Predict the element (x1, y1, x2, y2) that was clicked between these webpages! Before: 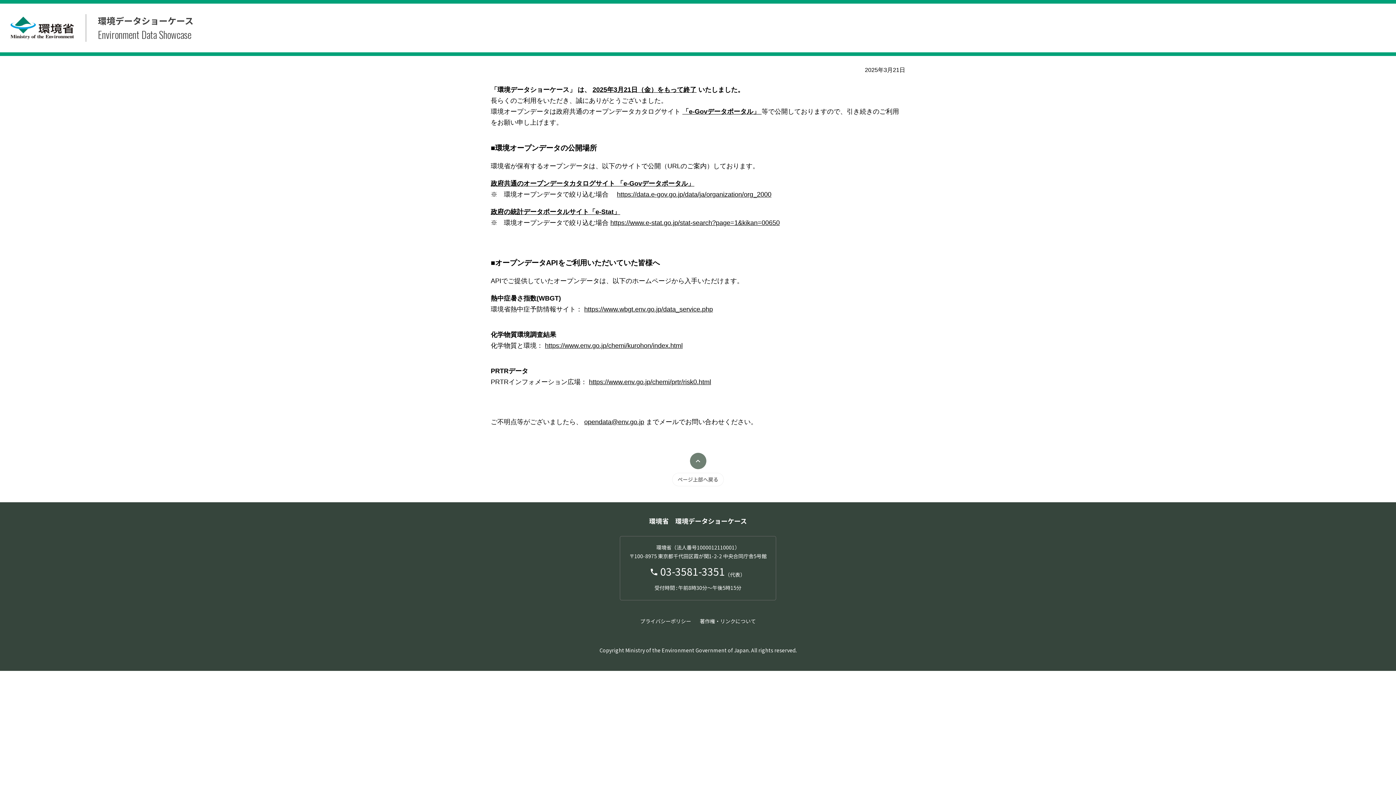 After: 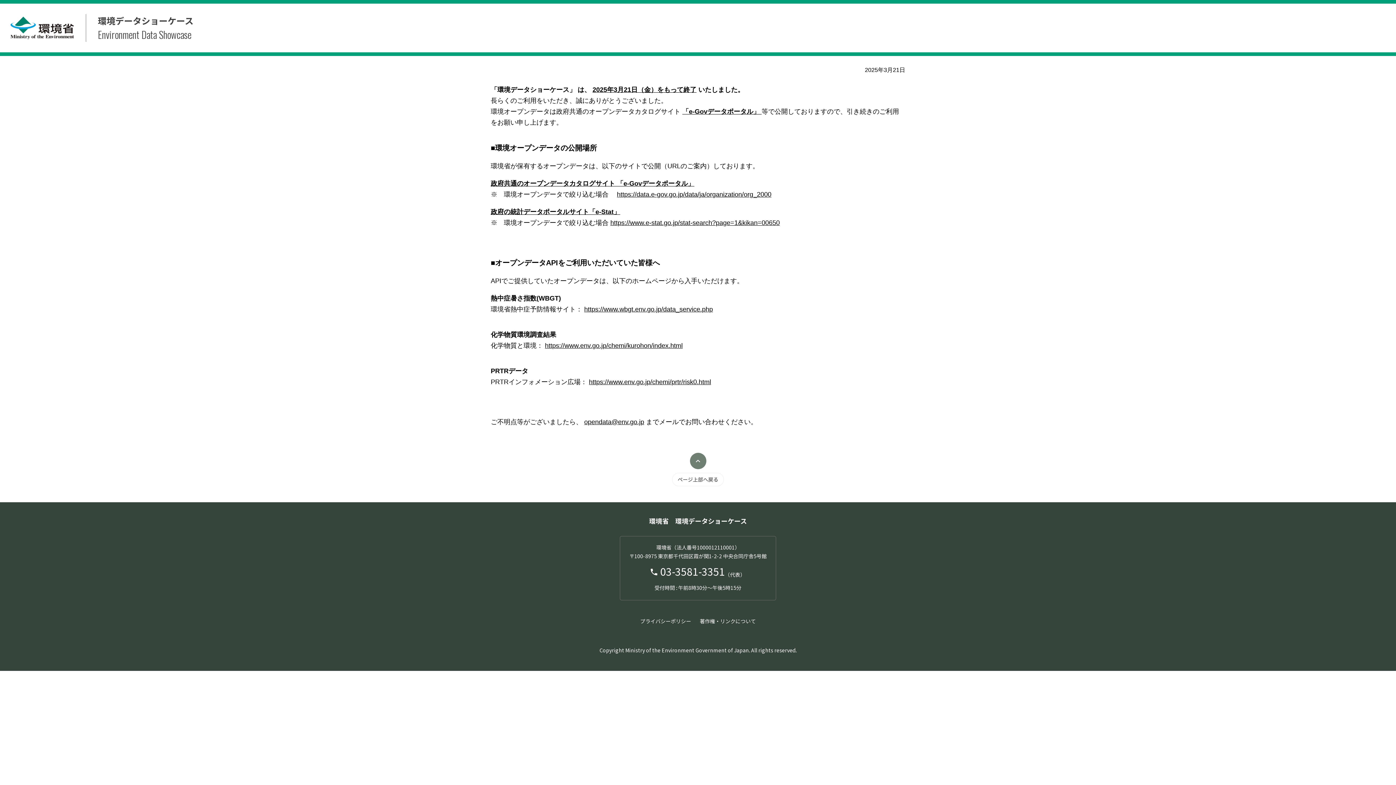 Action: label: 政府の統計データポータルサイト「e-Stat」 bbox: (490, 208, 620, 215)